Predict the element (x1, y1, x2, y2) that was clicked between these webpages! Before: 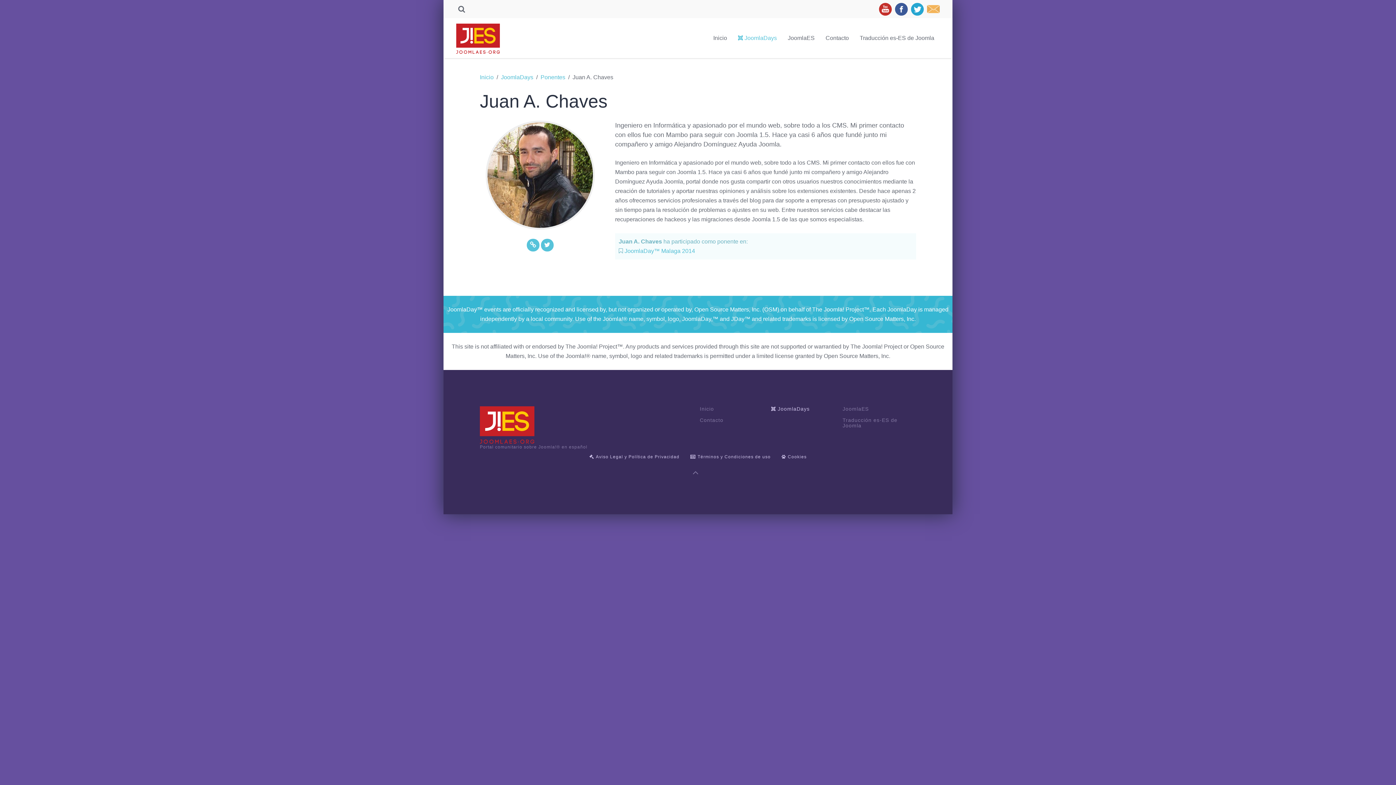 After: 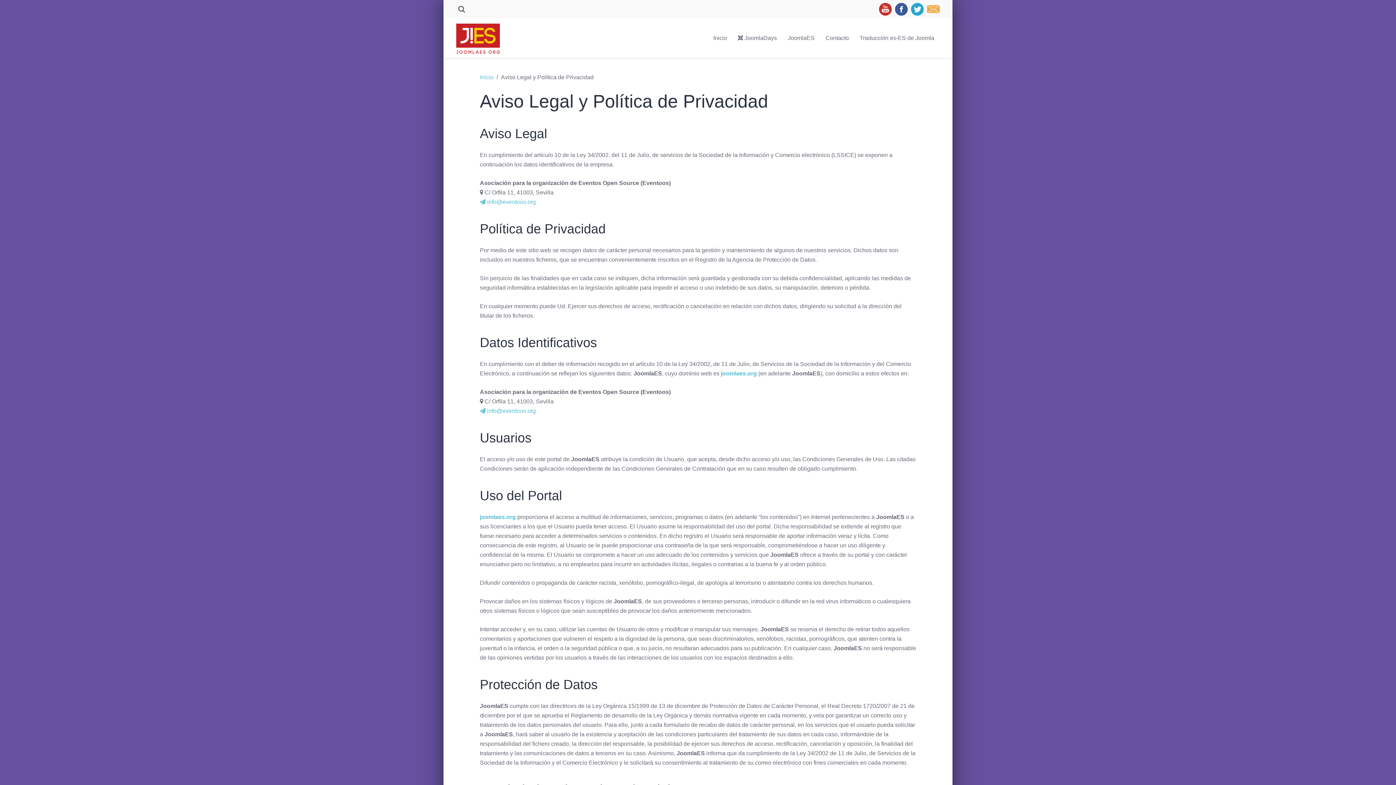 Action: label: Aviso Legal y Política de Privacidad bbox: (584, 450, 685, 463)